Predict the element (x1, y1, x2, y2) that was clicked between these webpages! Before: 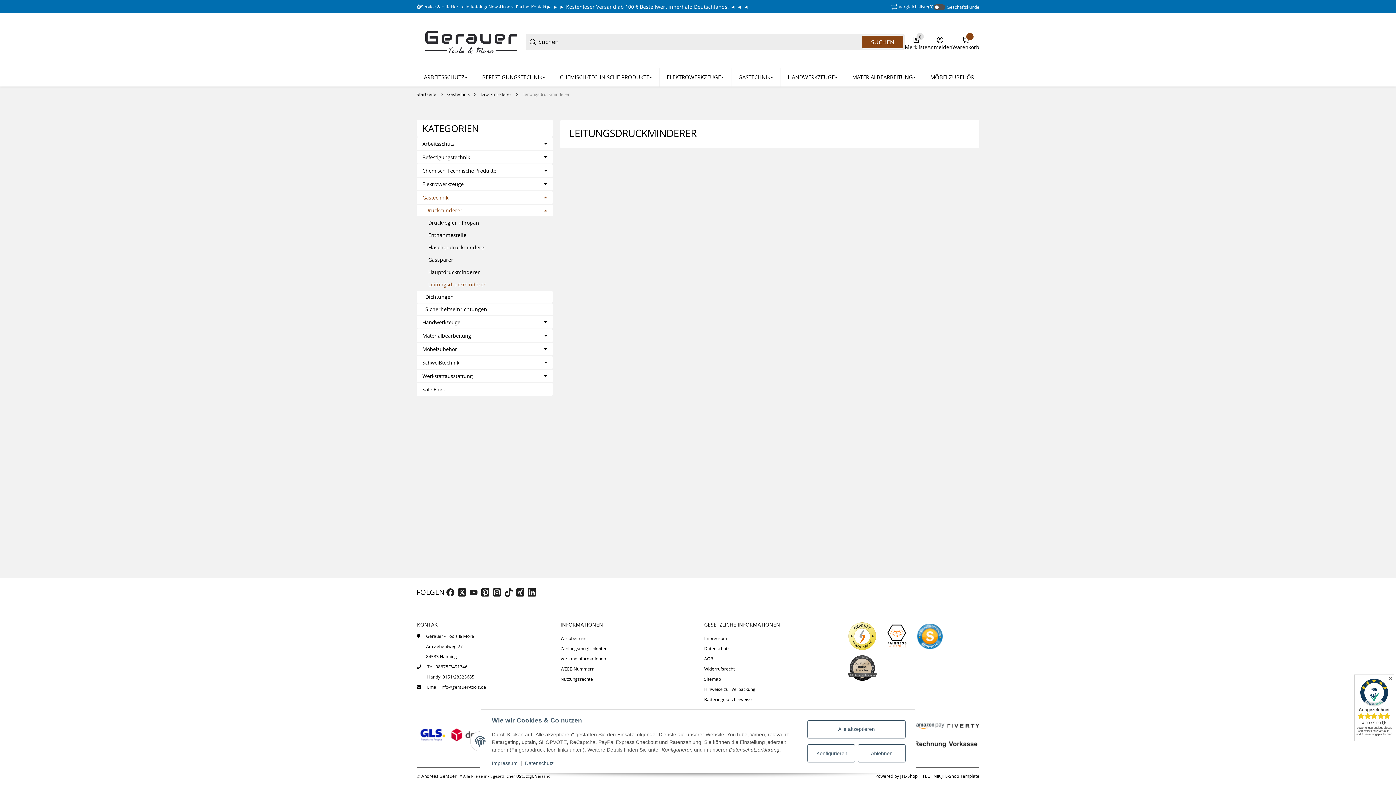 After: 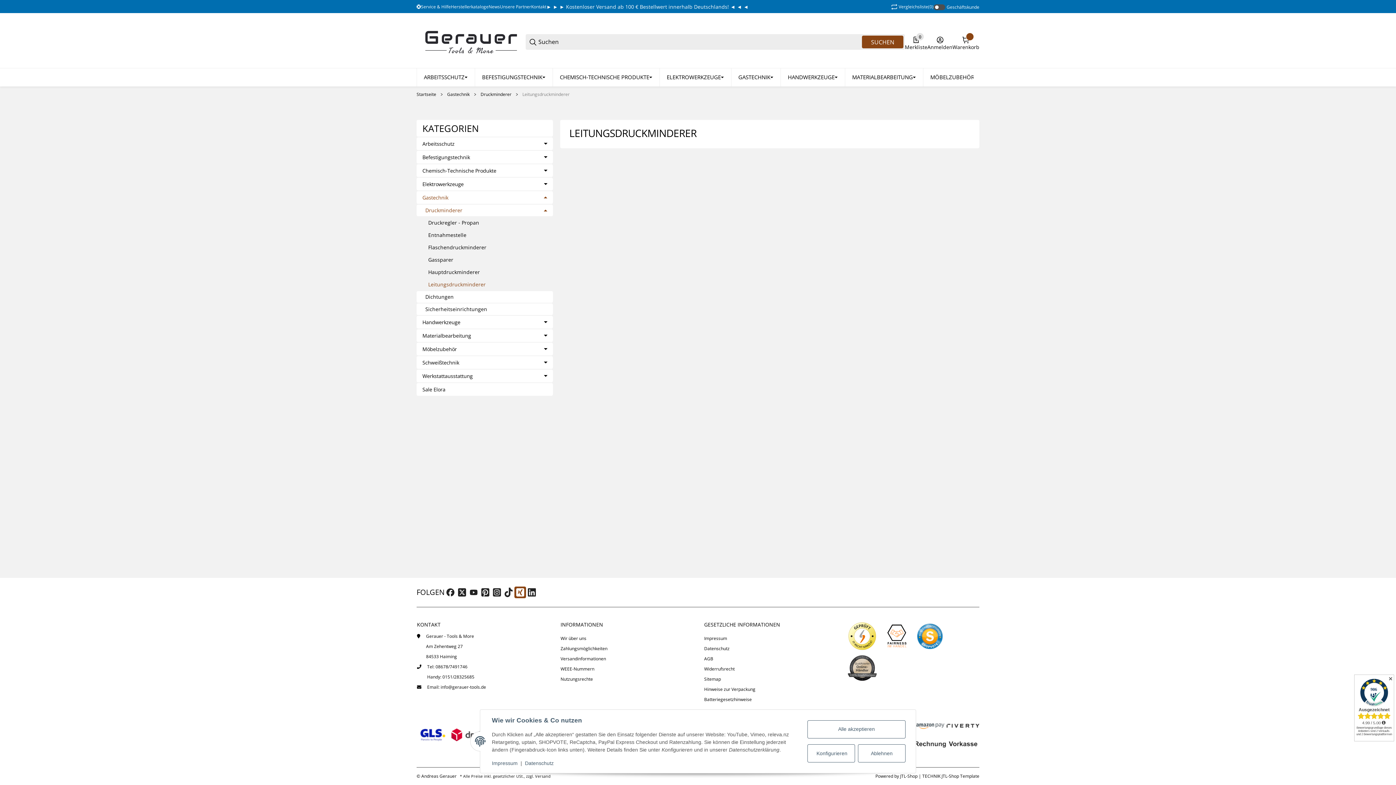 Action: bbox: (514, 586, 526, 598) label: Besuchen Sie uns auch auf xing